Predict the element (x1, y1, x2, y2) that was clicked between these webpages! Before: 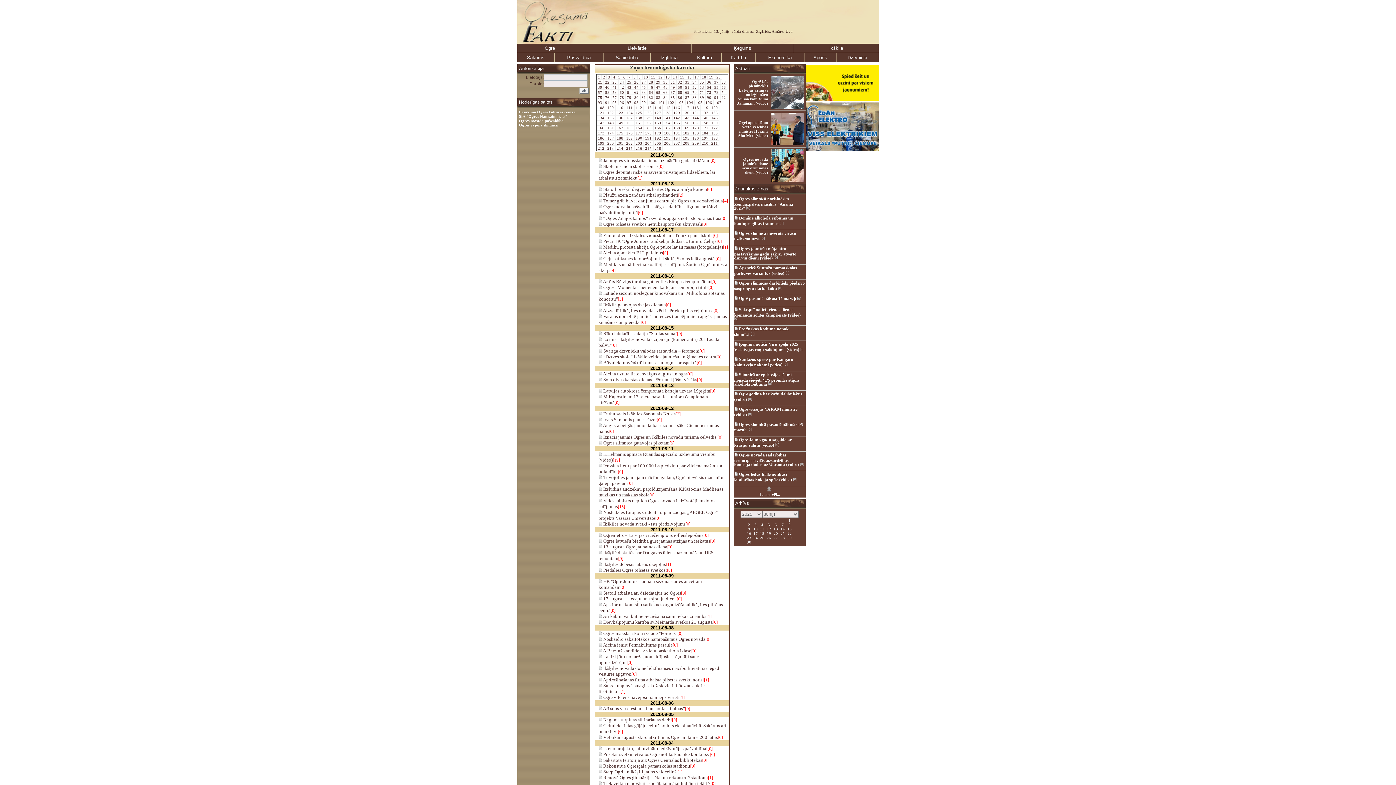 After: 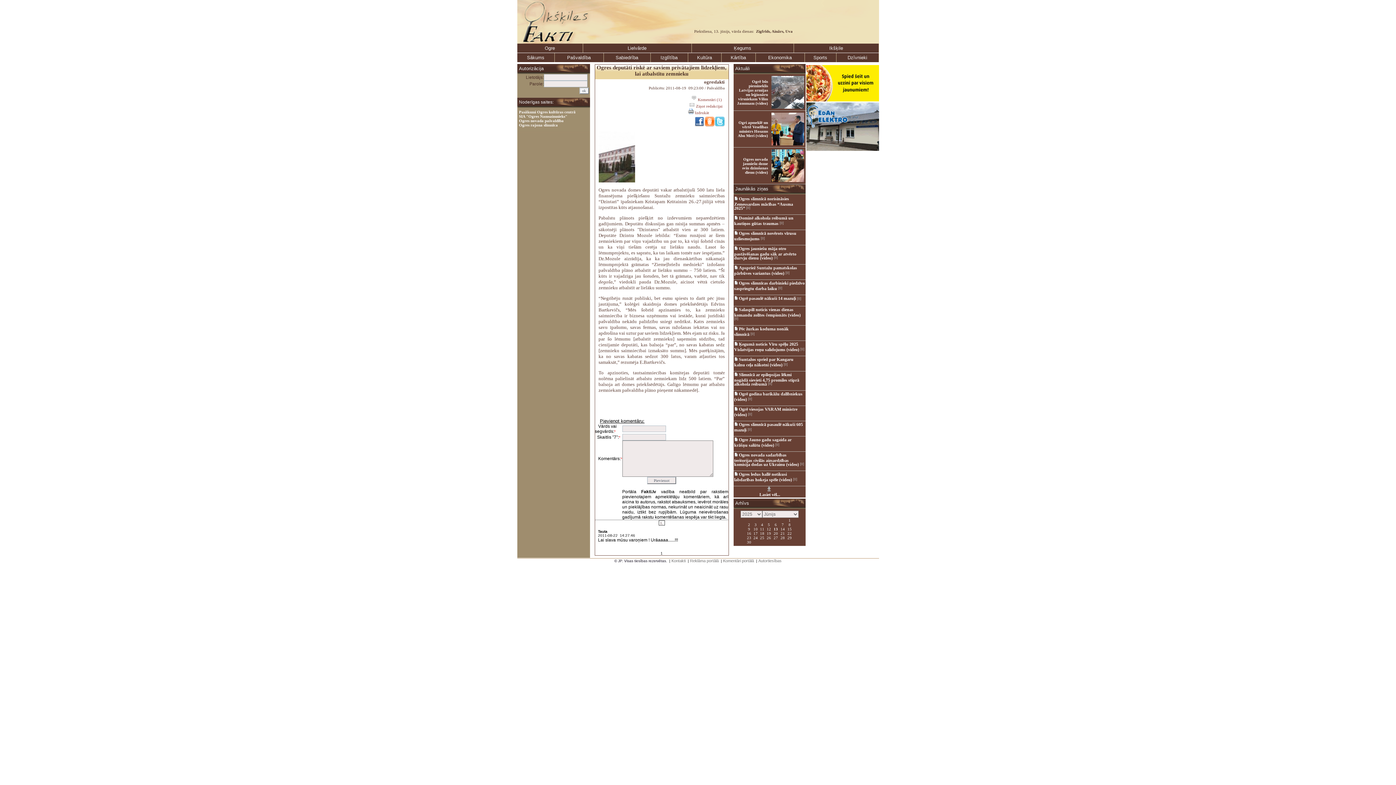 Action: label: [1]
 bbox: (637, 176, 642, 180)